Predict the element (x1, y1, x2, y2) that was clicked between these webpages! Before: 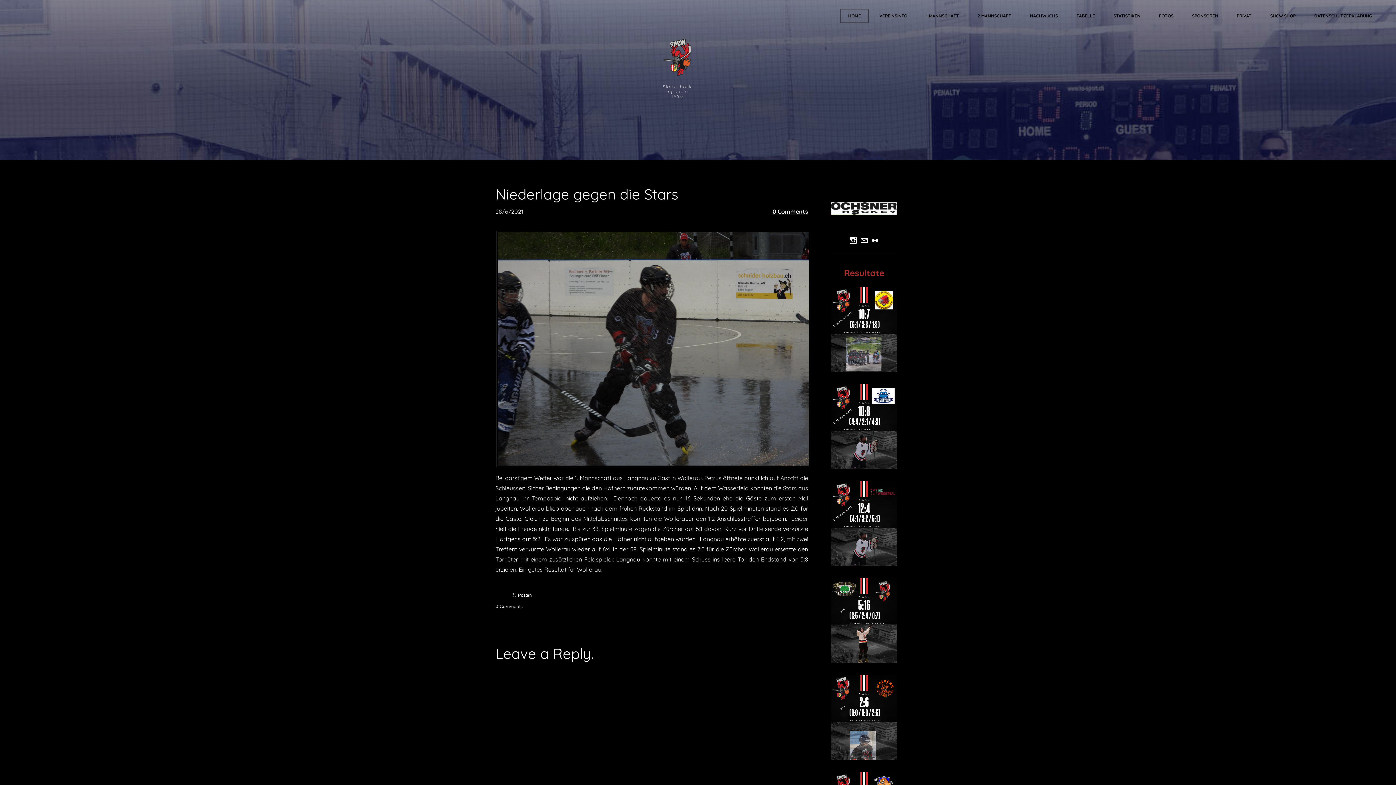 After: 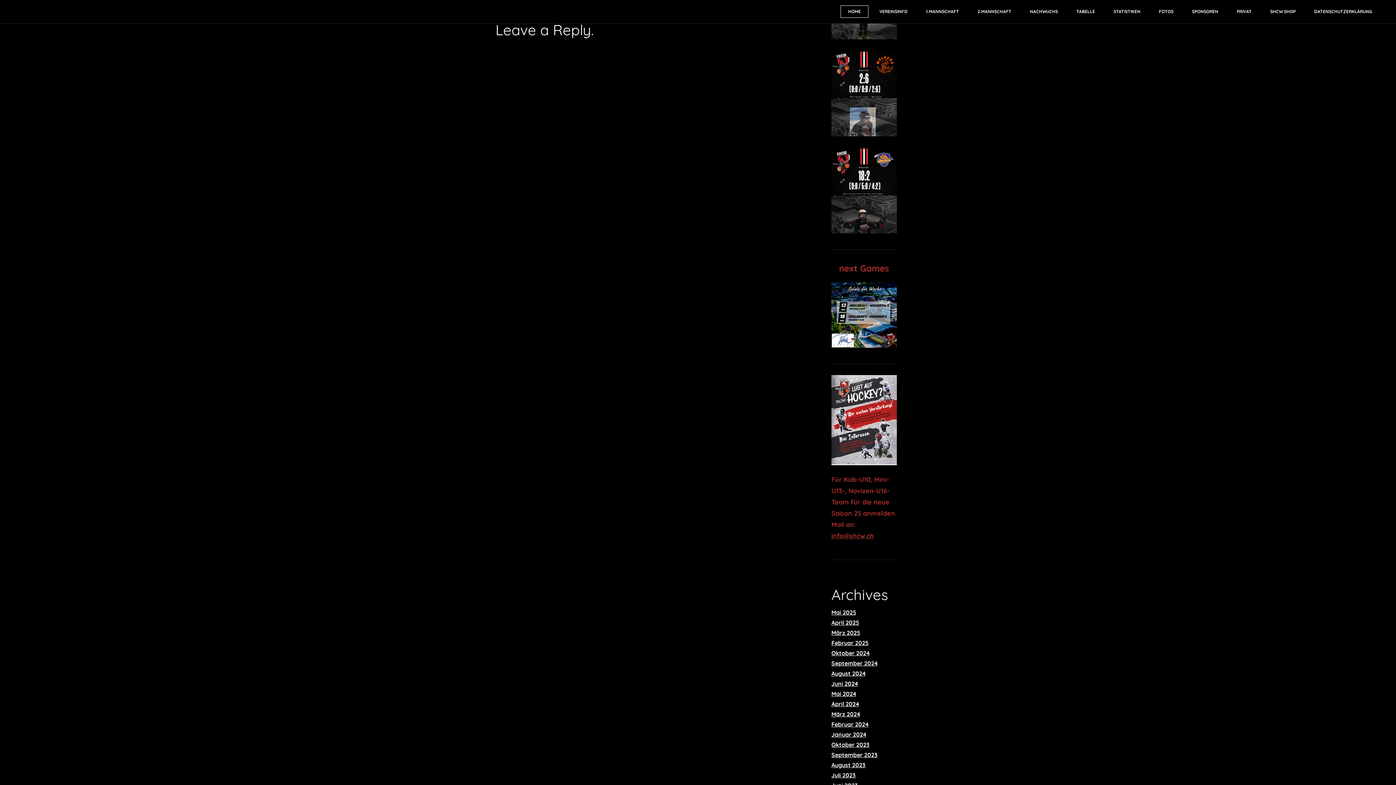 Action: bbox: (772, 208, 808, 215) label: 0 Comments